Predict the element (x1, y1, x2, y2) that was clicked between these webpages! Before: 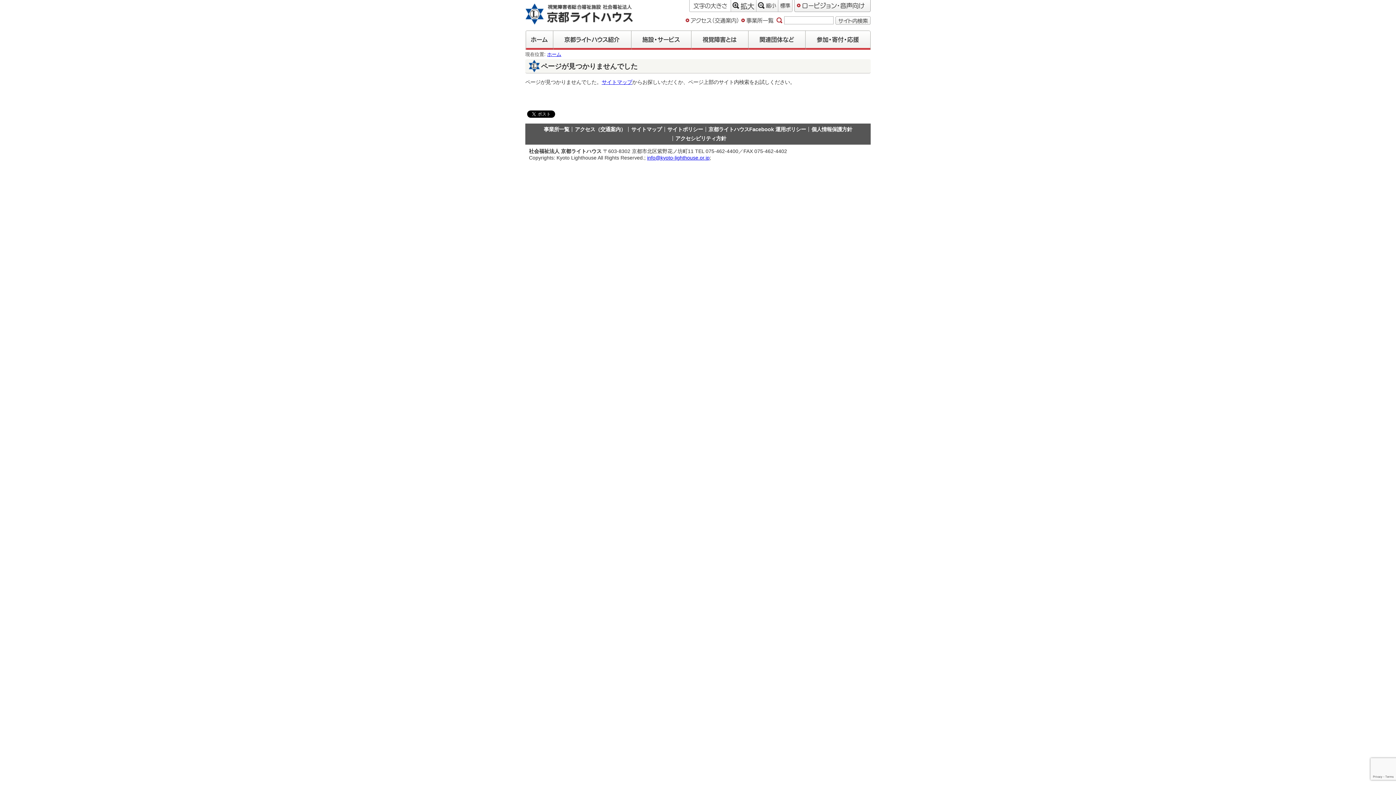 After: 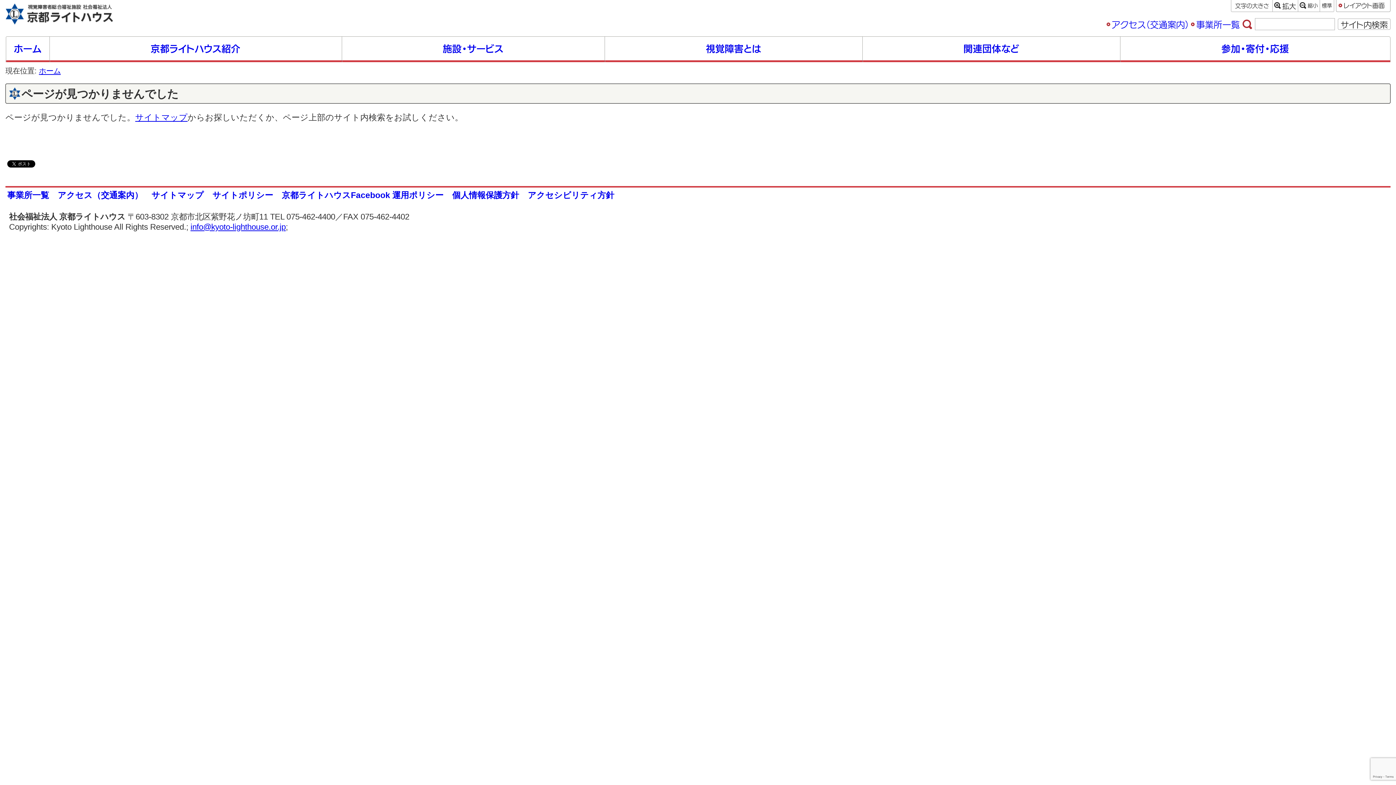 Action: label: ロービジョン・音声向け bbox: (794, -1, 870, 12)